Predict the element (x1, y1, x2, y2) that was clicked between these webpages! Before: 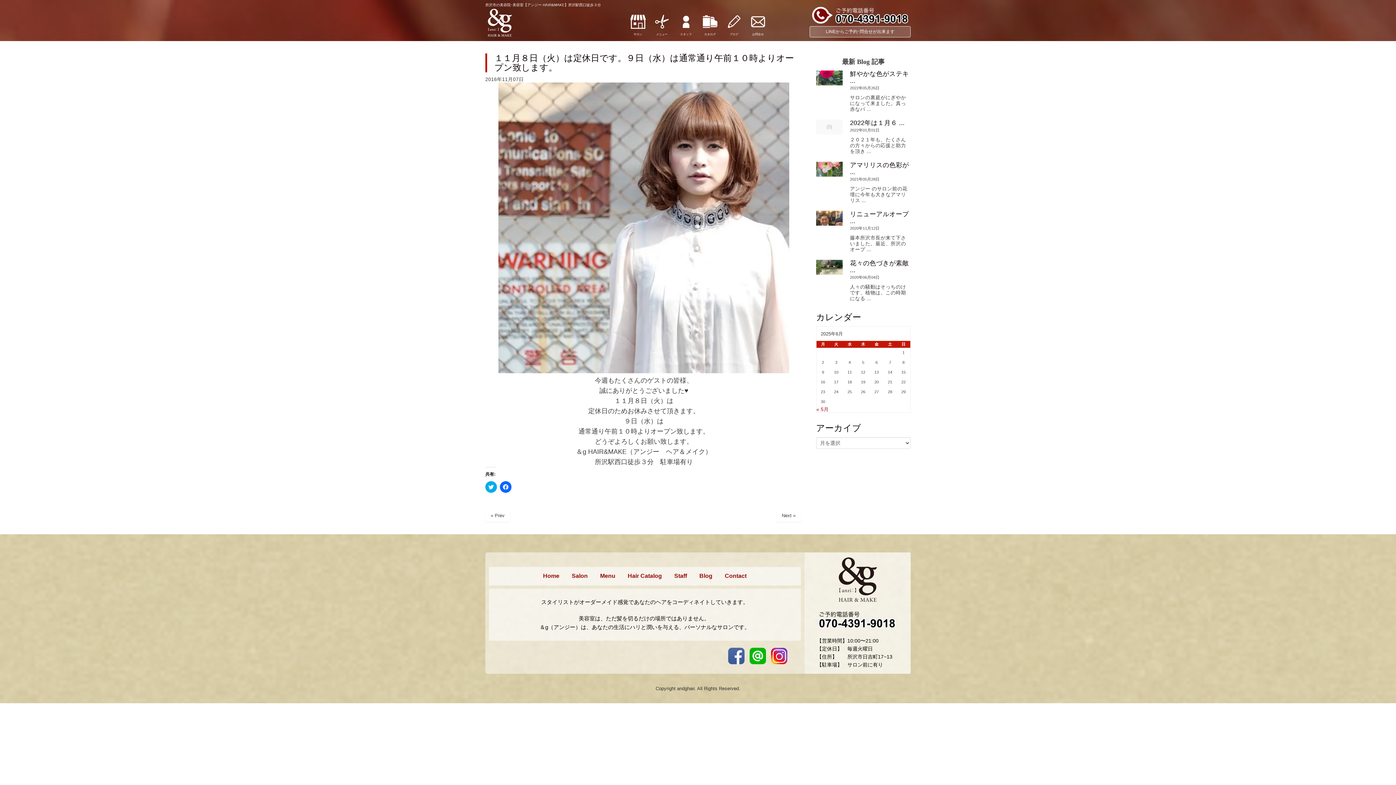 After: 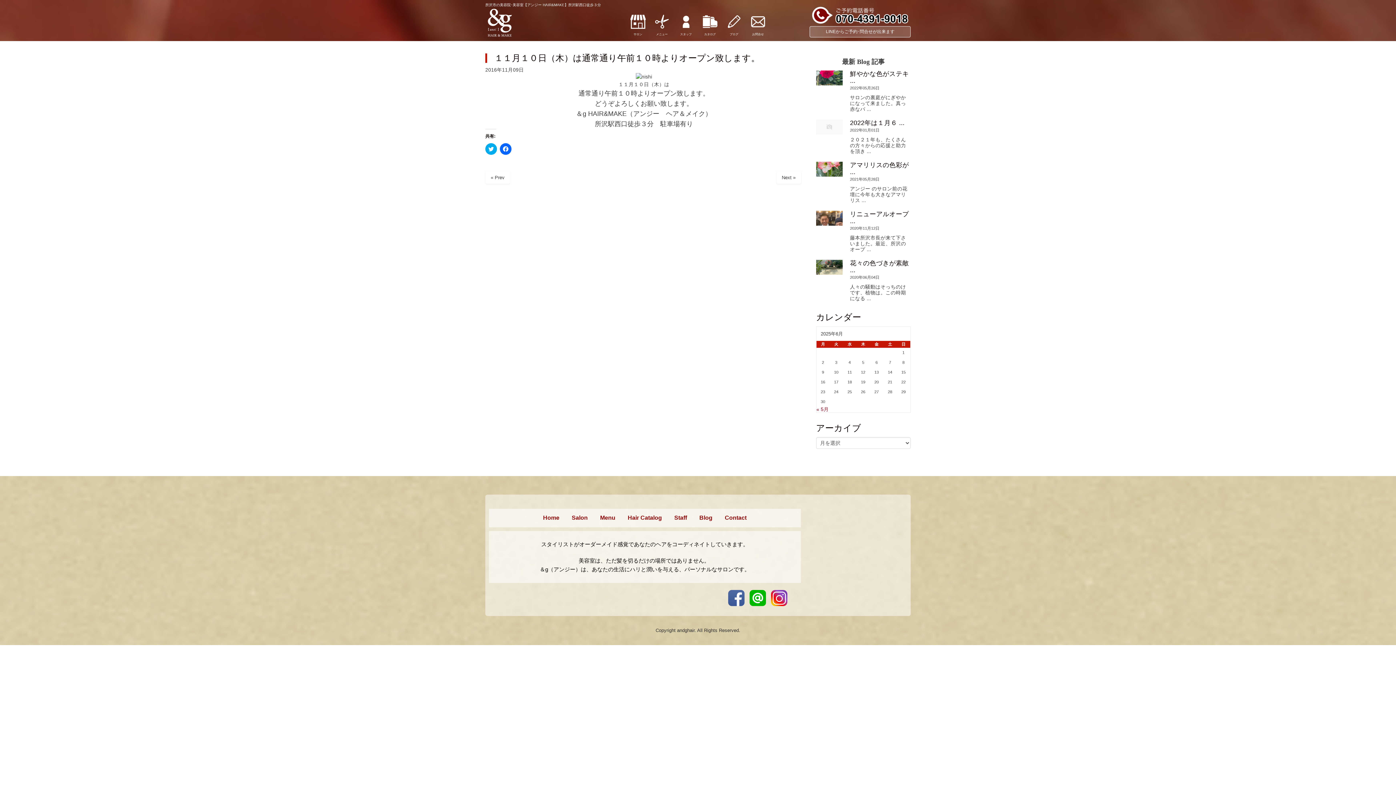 Action: label: Next » bbox: (776, 508, 801, 522)